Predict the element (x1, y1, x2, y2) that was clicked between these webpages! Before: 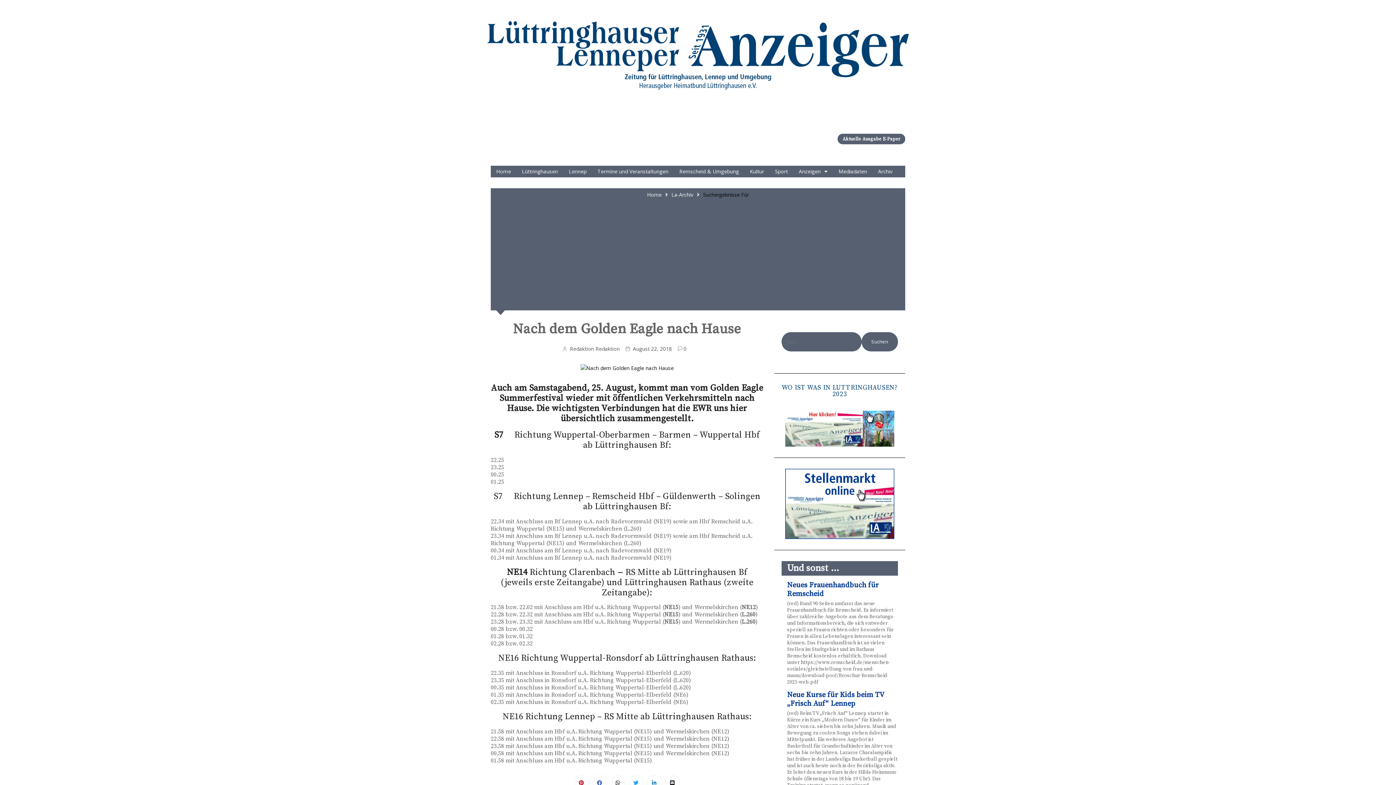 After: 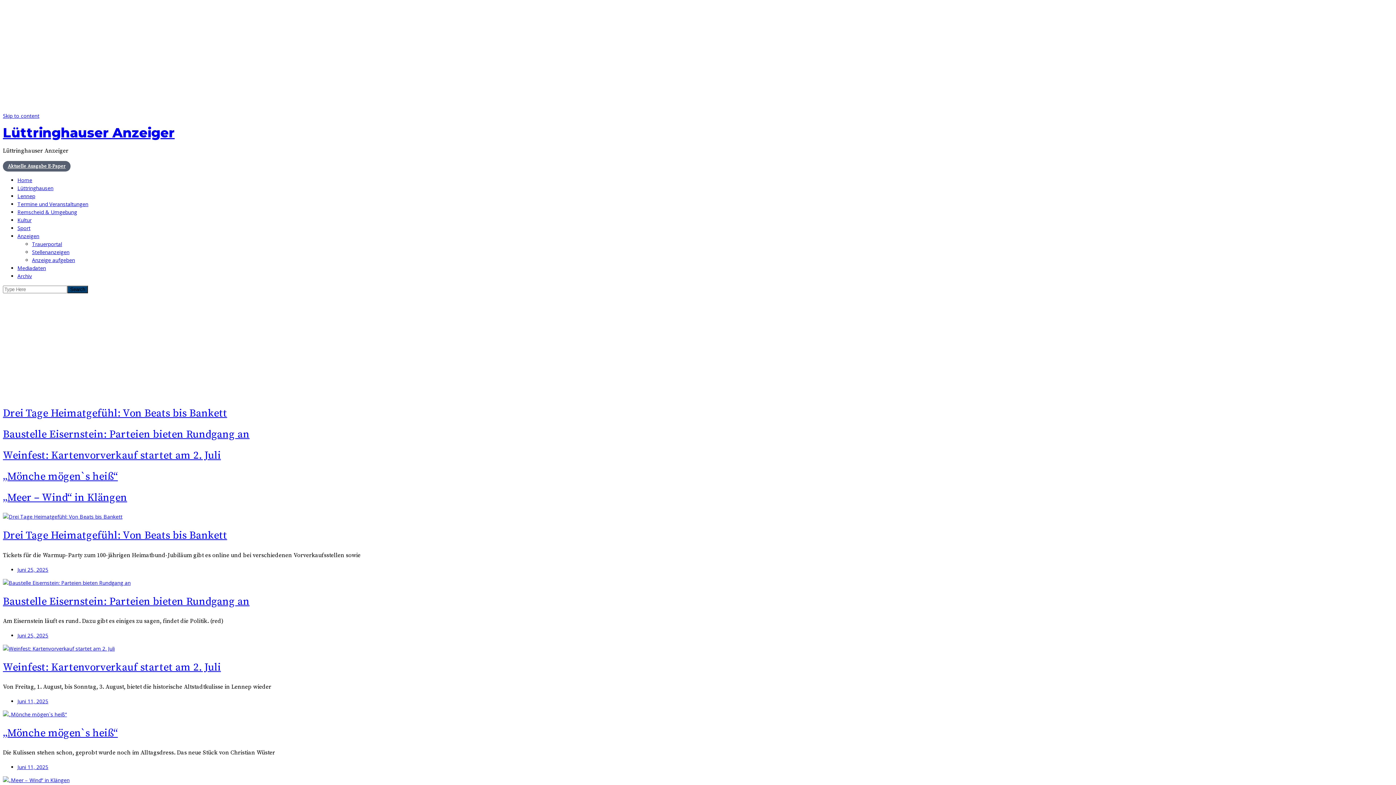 Action: bbox: (647, 190, 671, 198) label: Home